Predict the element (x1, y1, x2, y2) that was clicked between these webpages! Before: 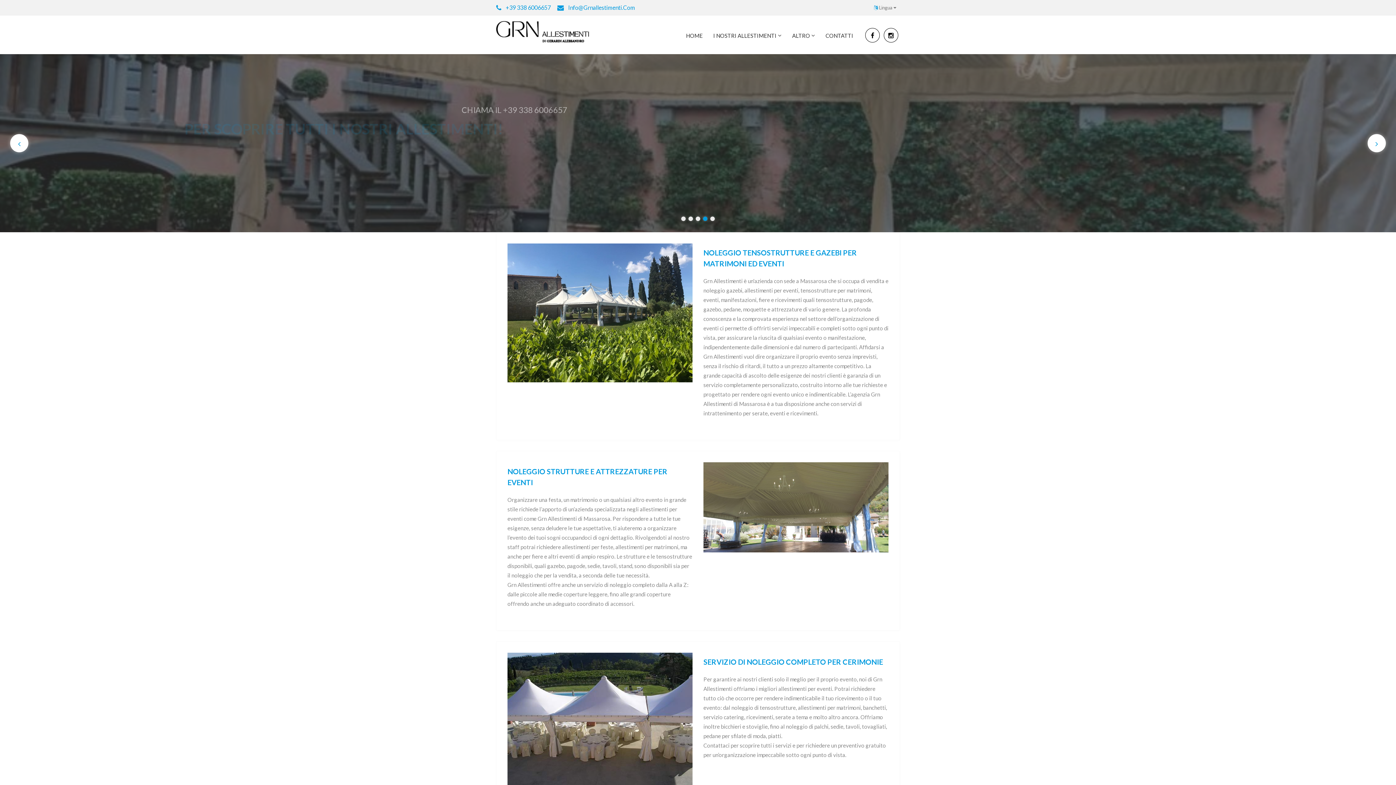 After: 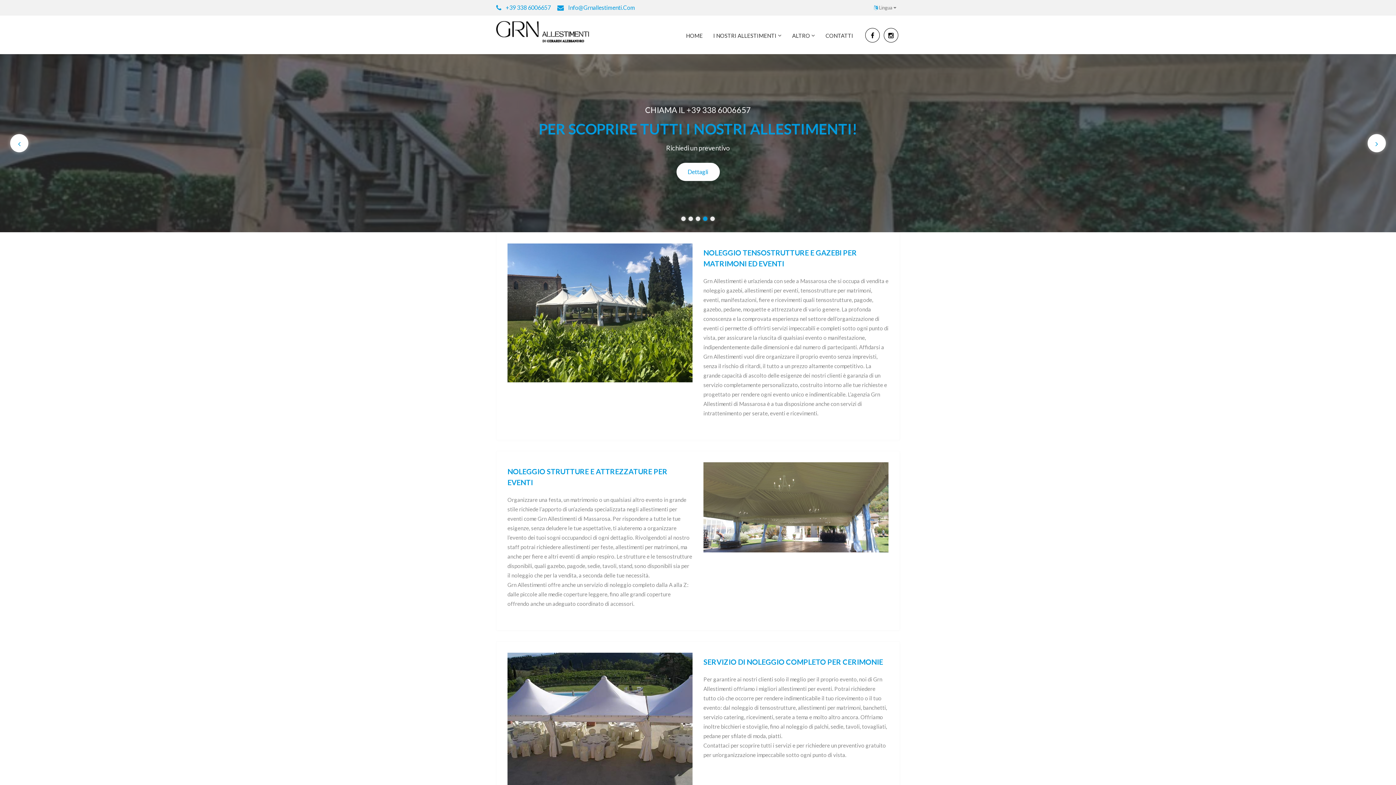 Action: bbox: (496, 30, 589, 37)